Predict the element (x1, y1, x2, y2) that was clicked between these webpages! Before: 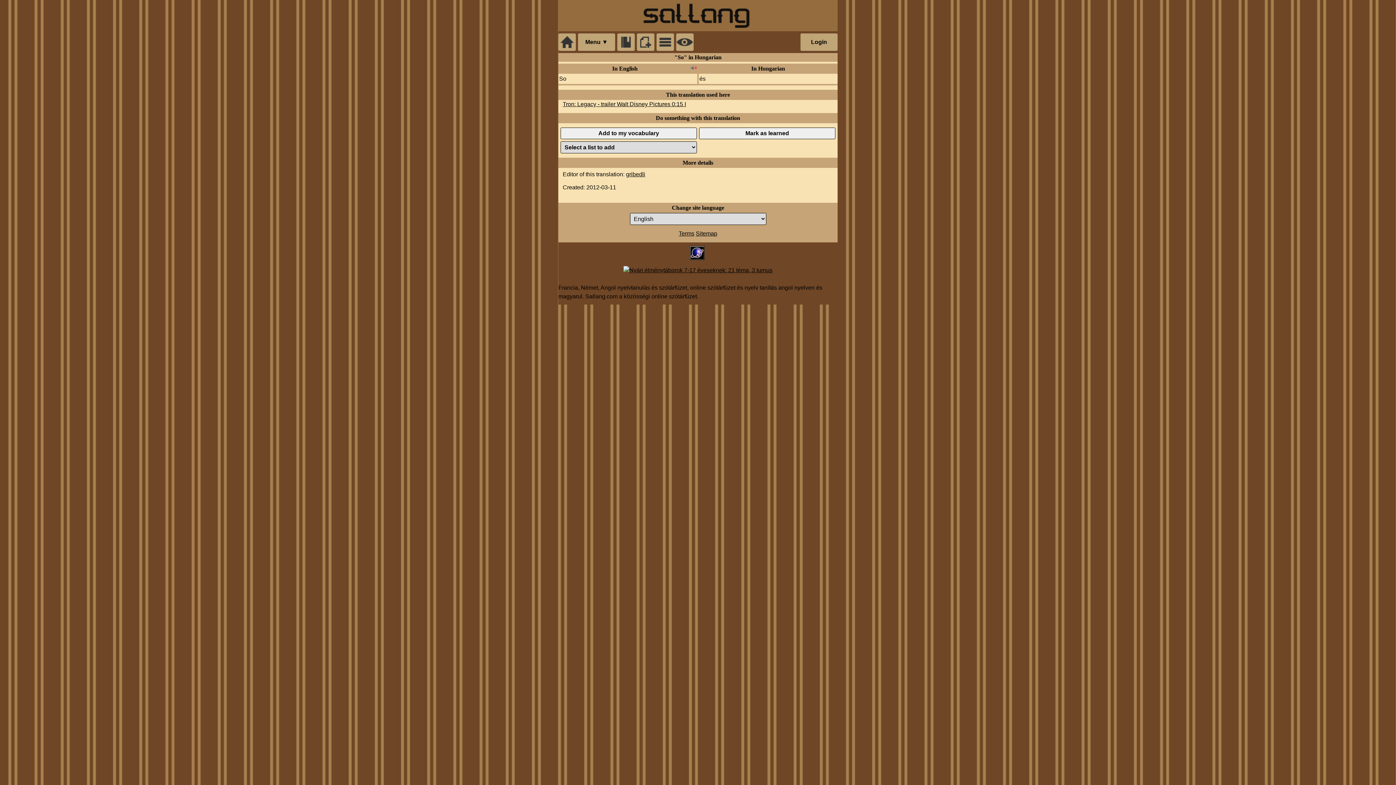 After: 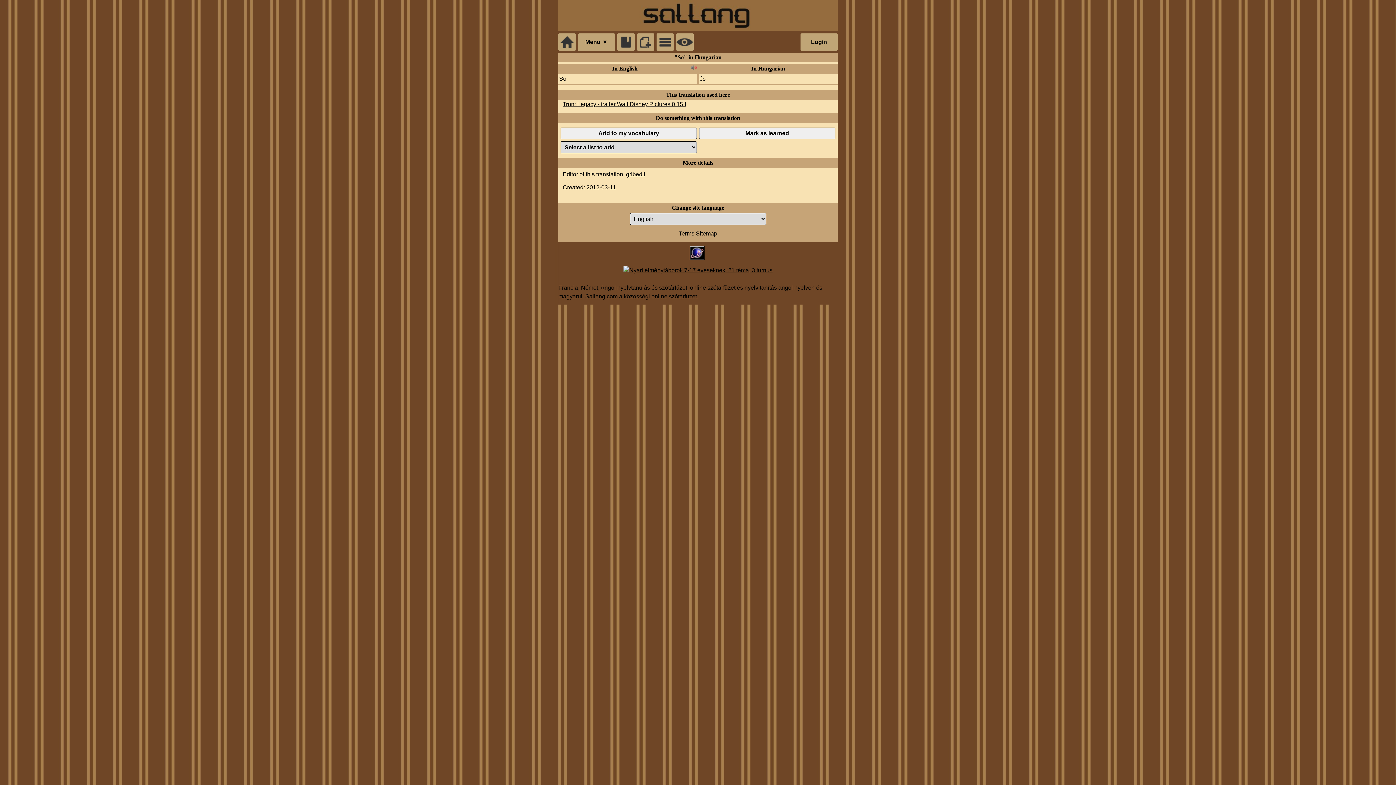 Action: bbox: (690, 64, 696, 73)